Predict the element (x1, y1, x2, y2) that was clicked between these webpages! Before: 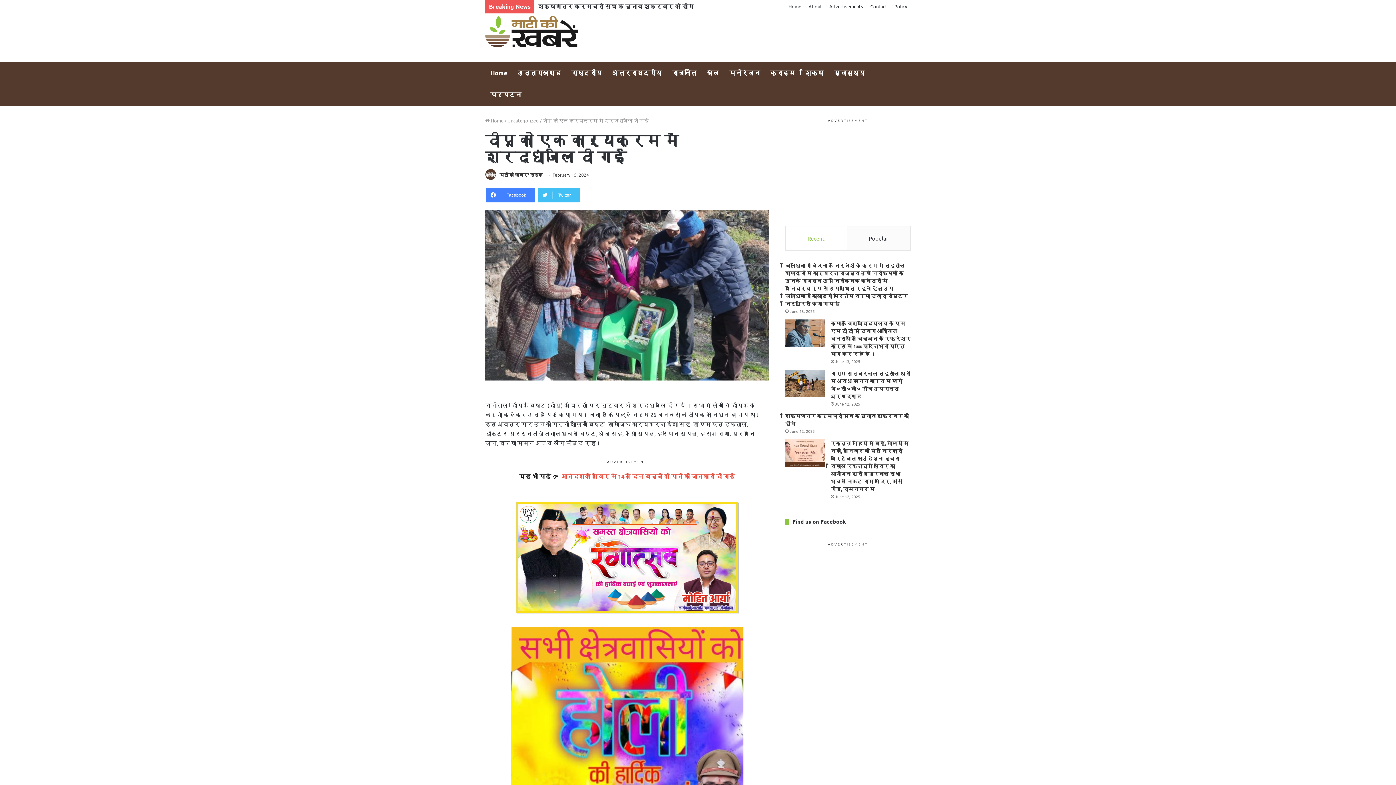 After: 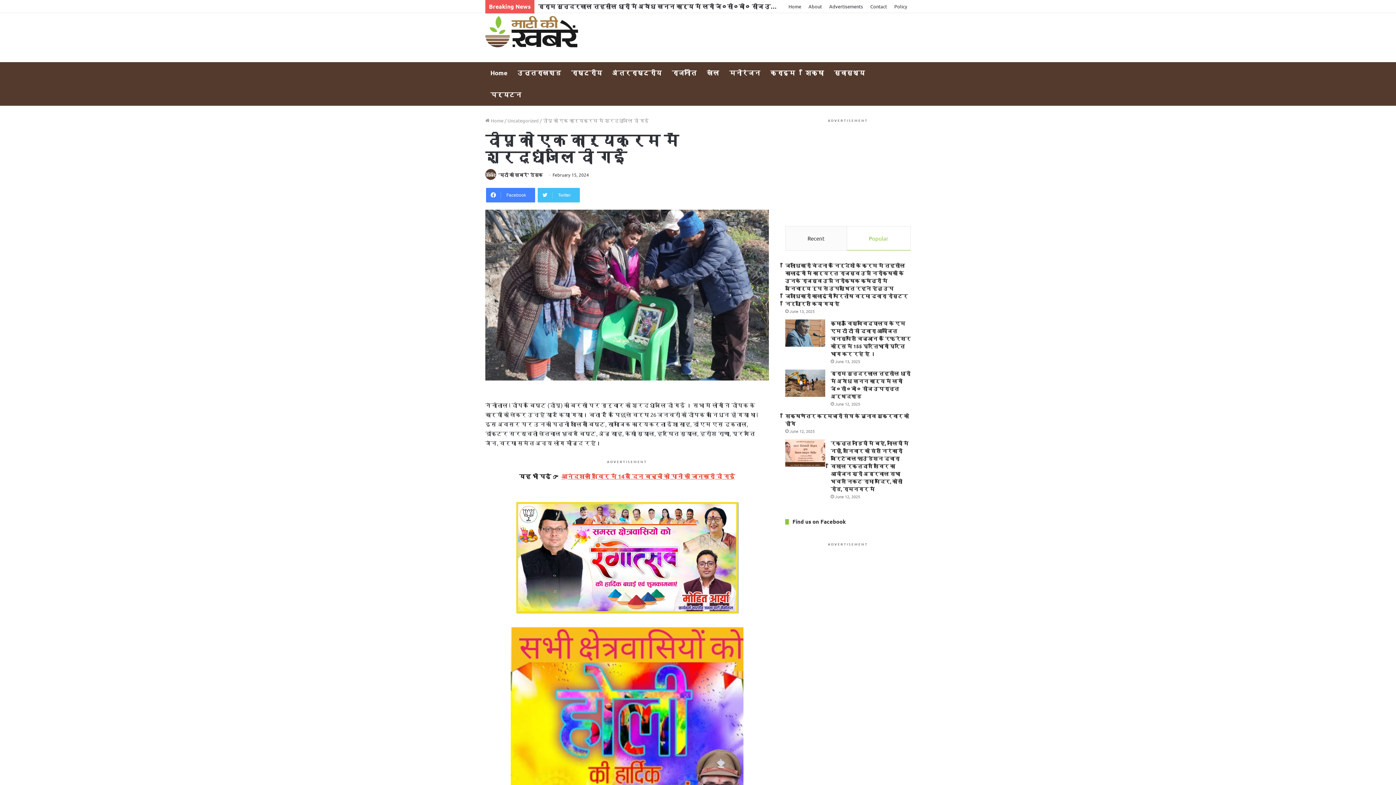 Action: bbox: (847, 226, 910, 250) label: Popular